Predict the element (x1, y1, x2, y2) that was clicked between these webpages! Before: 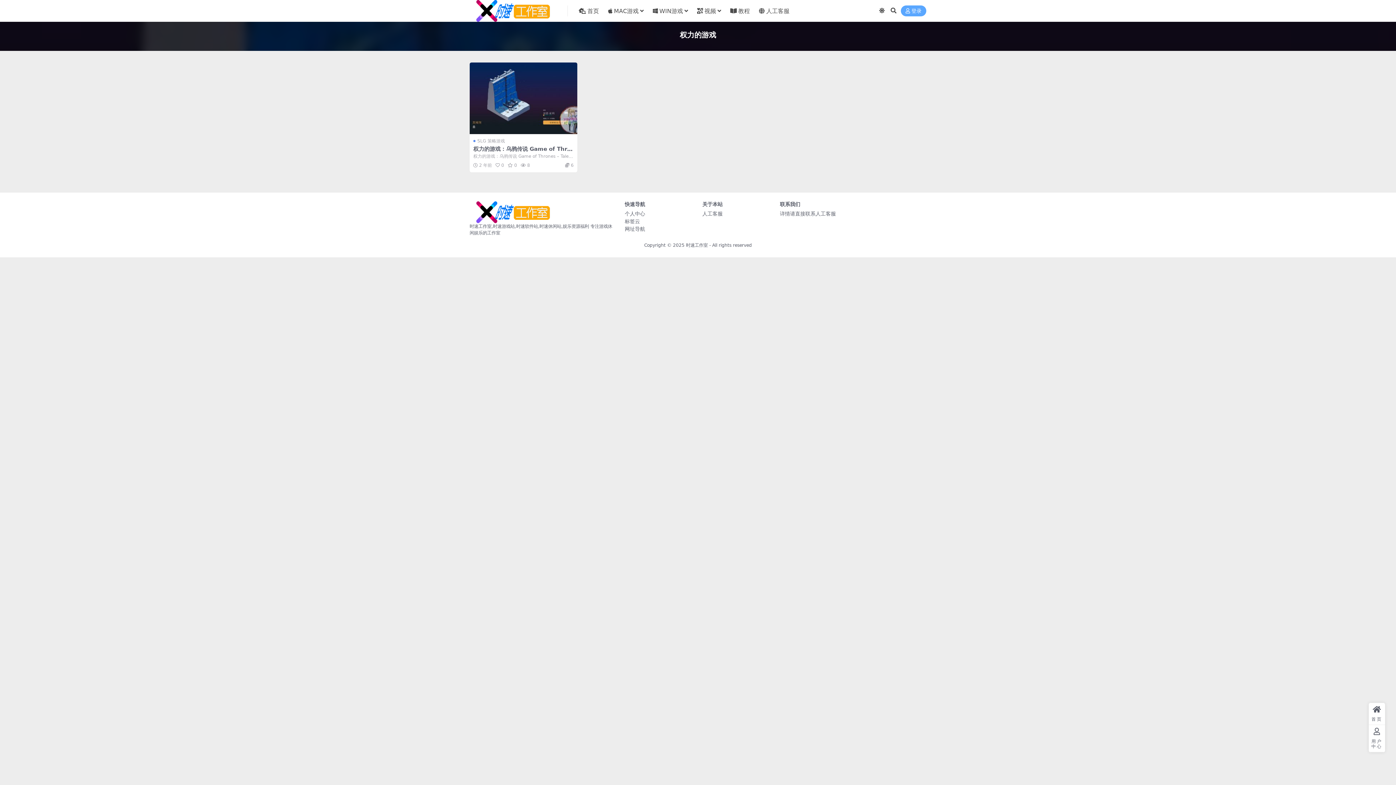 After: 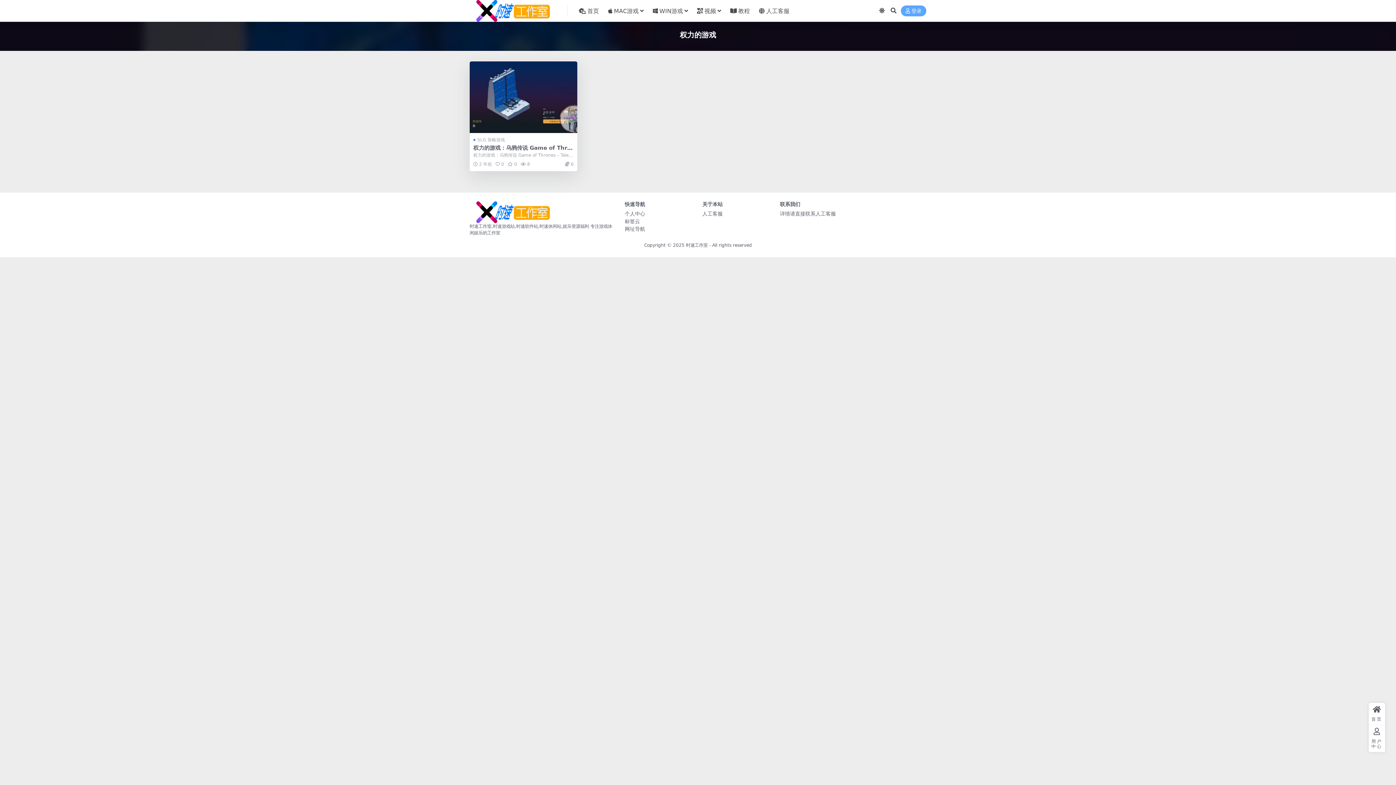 Action: bbox: (469, 62, 577, 134)